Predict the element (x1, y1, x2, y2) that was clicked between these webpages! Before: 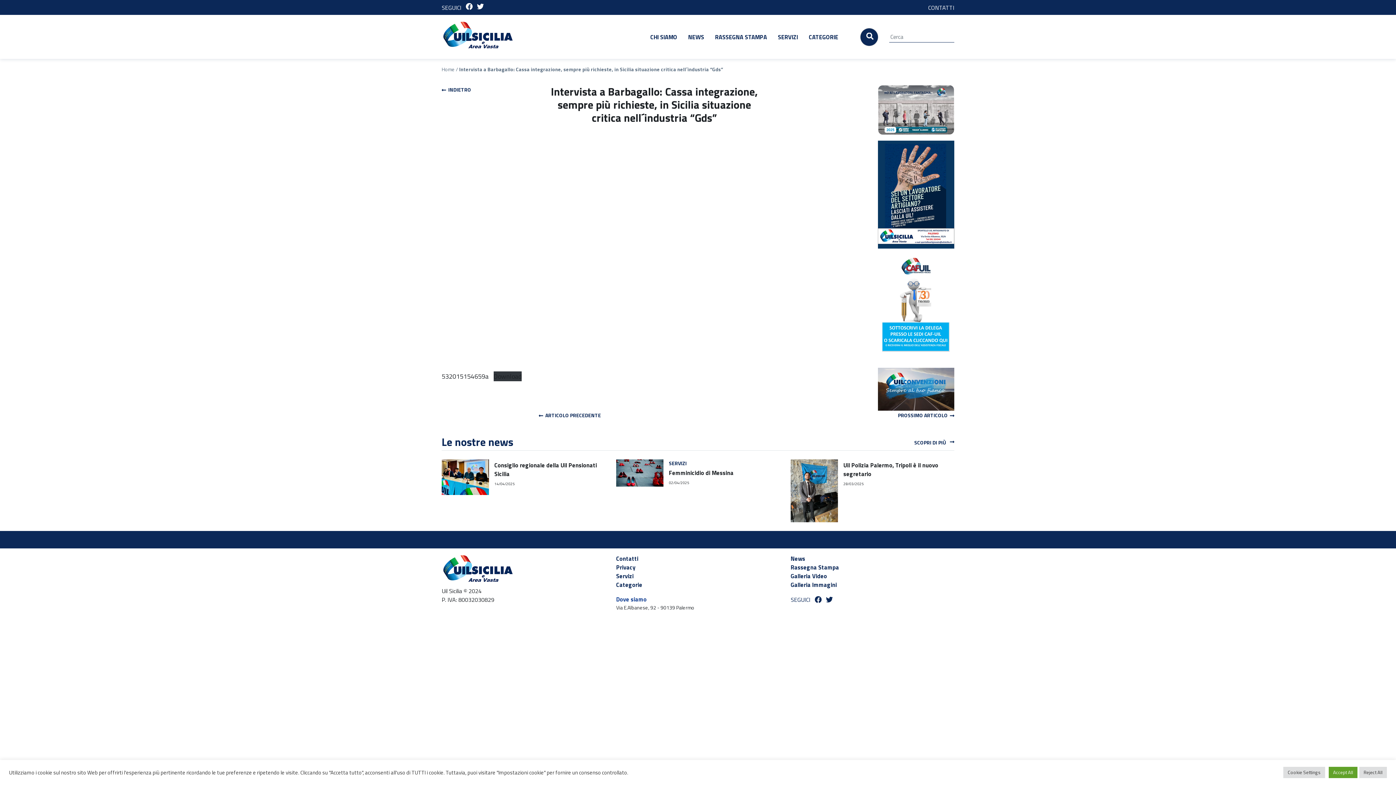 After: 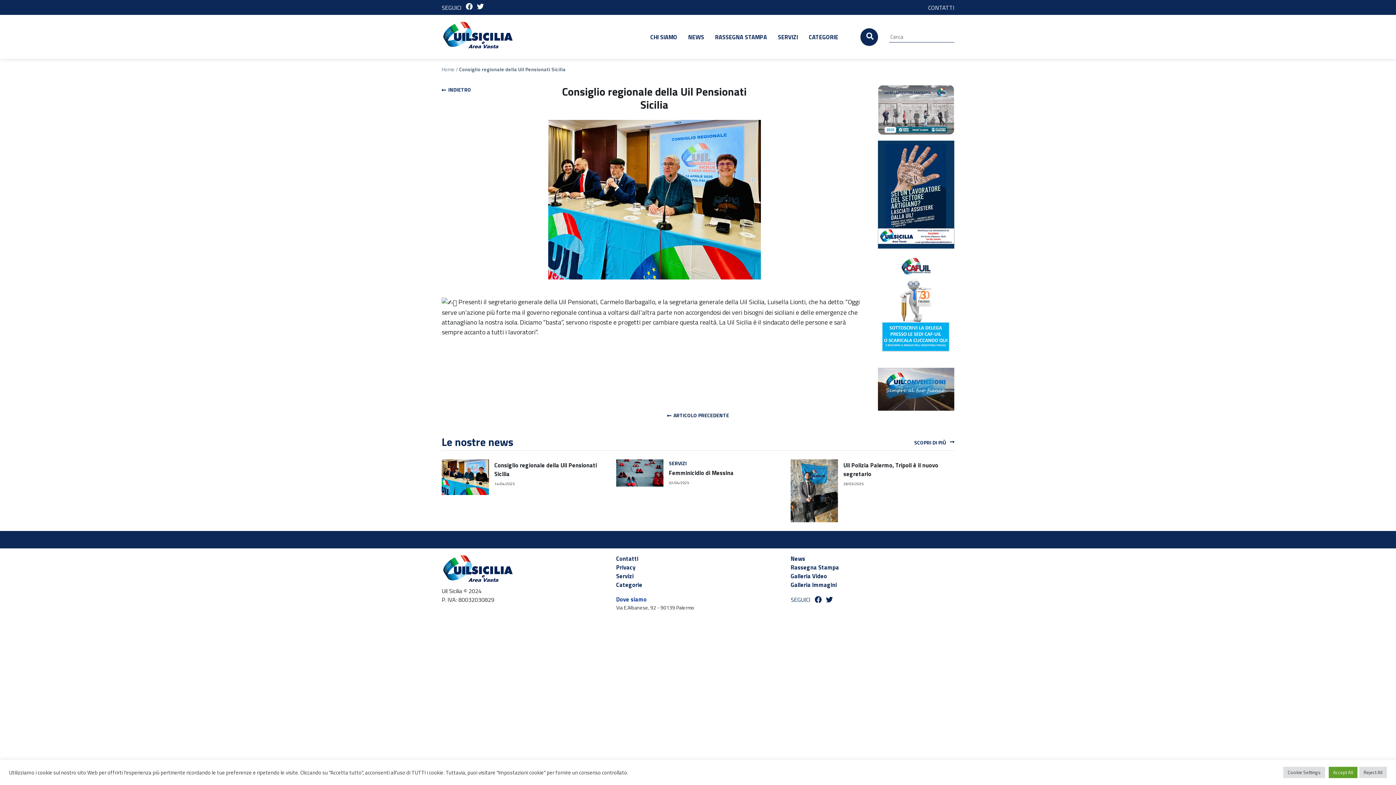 Action: label: Consiglio regionale della Uil Pensionati Sicilia

14/04/2025 bbox: (441, 459, 605, 495)